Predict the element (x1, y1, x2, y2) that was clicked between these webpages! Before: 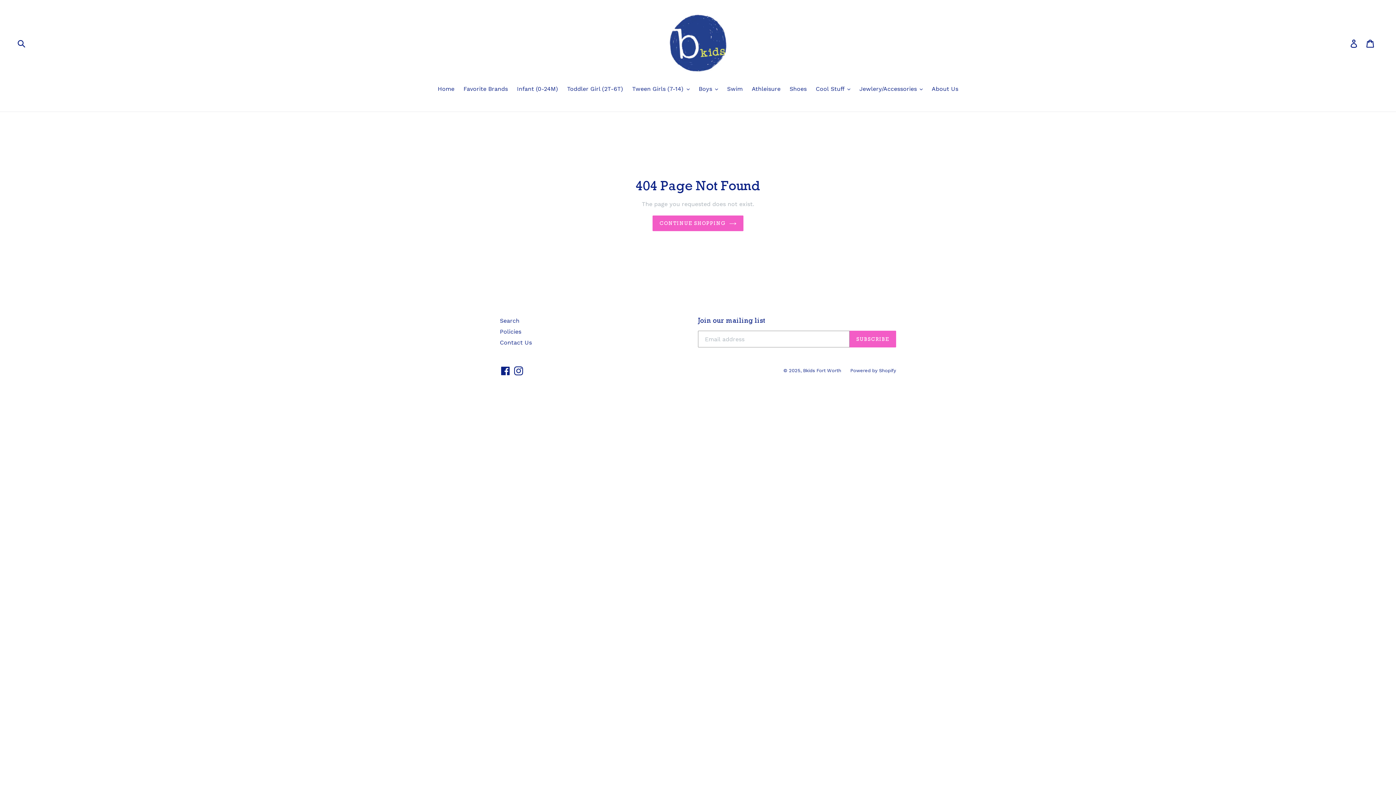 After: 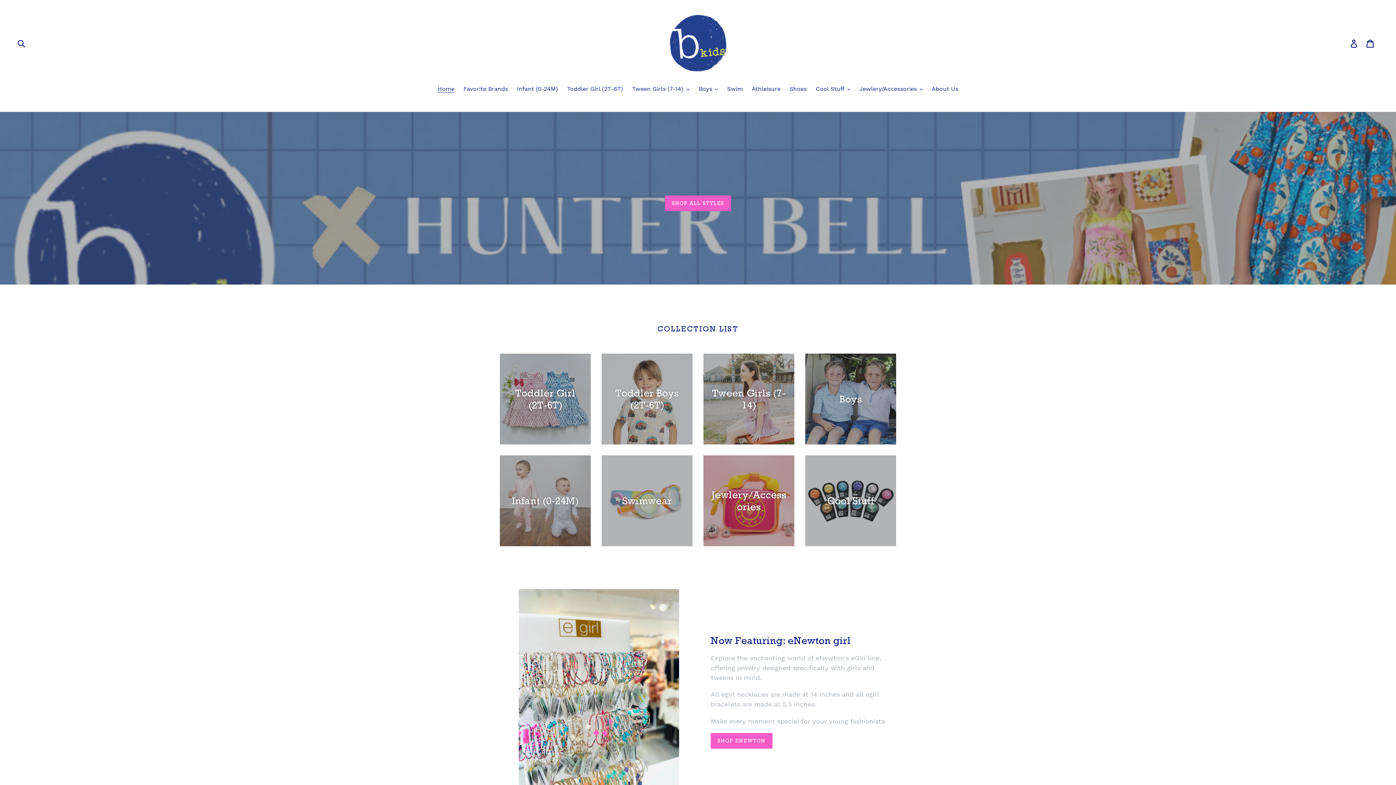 Action: bbox: (472, 10, 924, 75)